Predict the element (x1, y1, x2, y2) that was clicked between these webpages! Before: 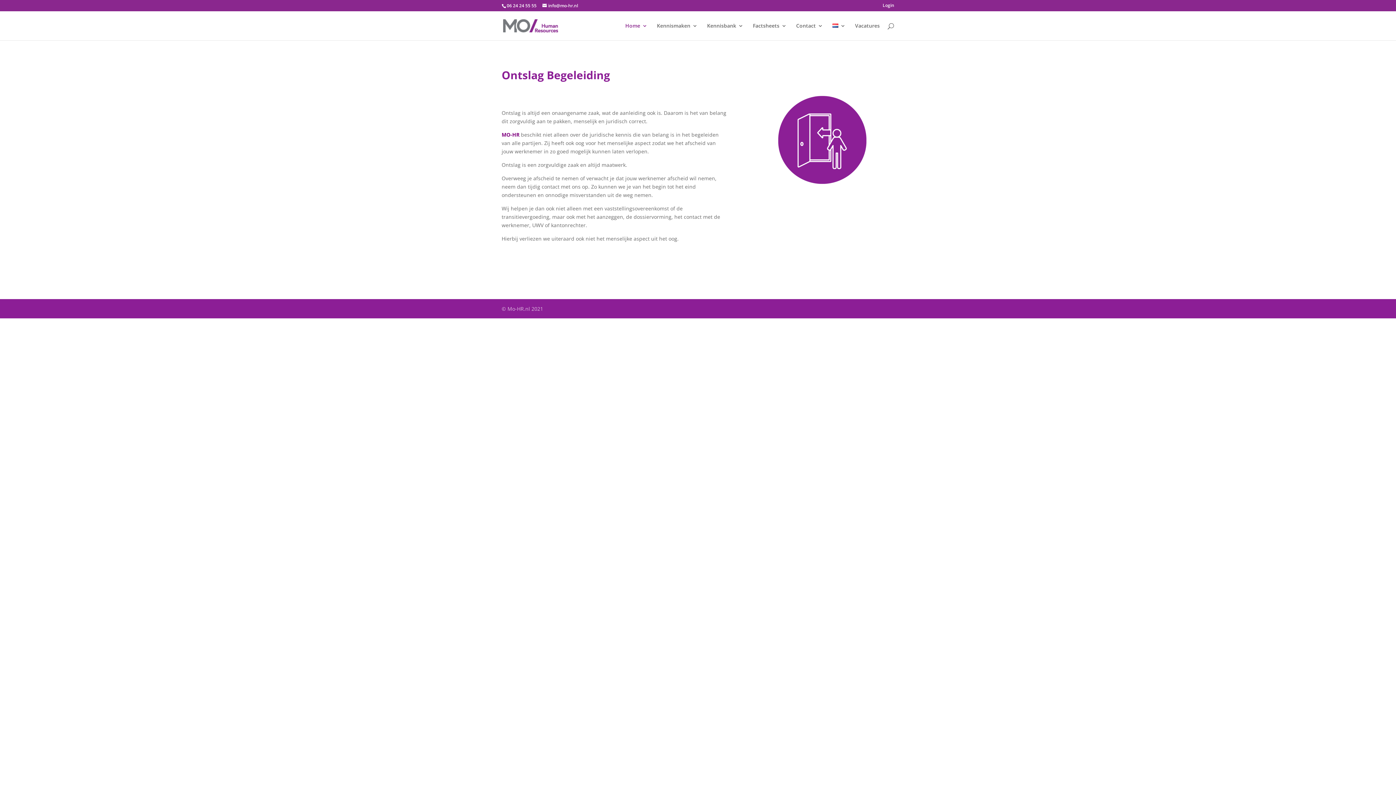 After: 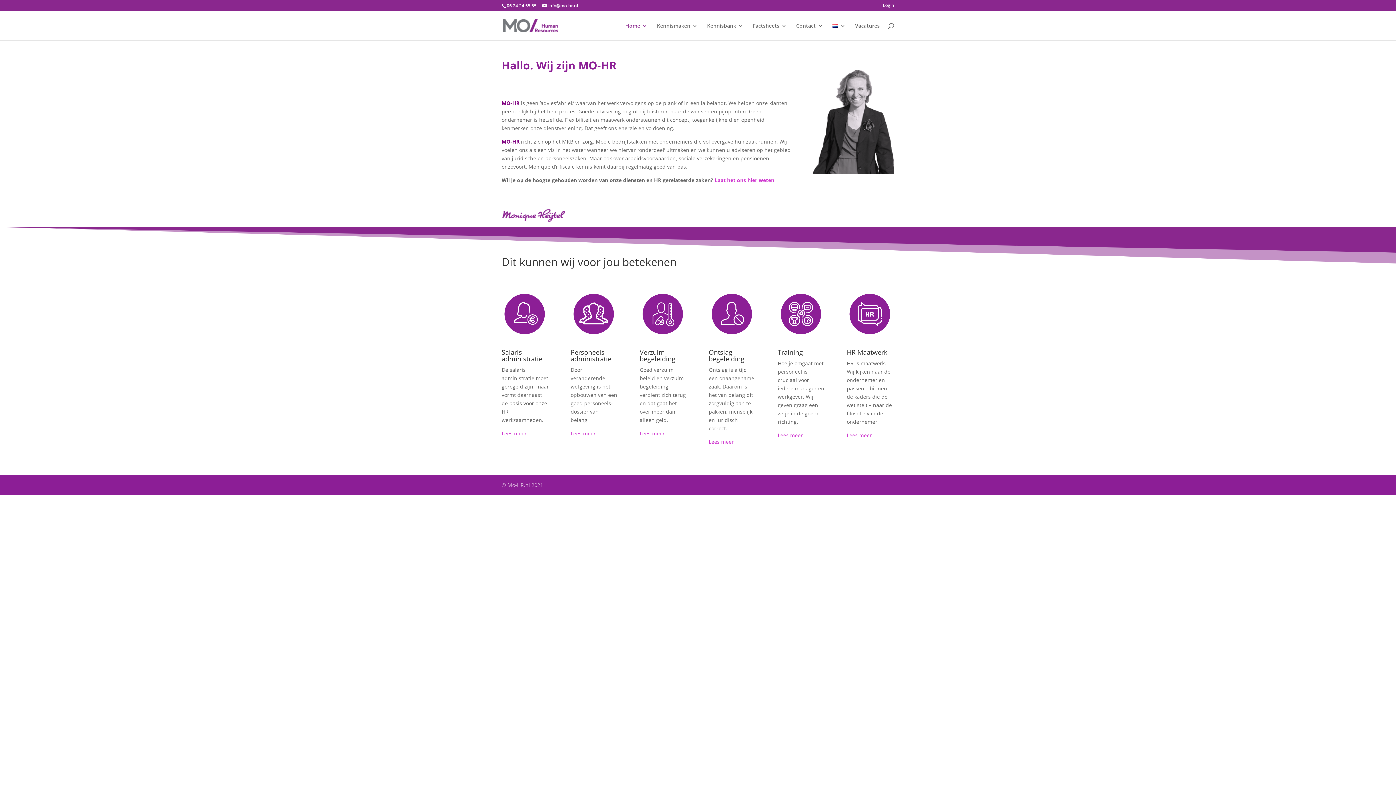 Action: bbox: (503, 21, 558, 28)